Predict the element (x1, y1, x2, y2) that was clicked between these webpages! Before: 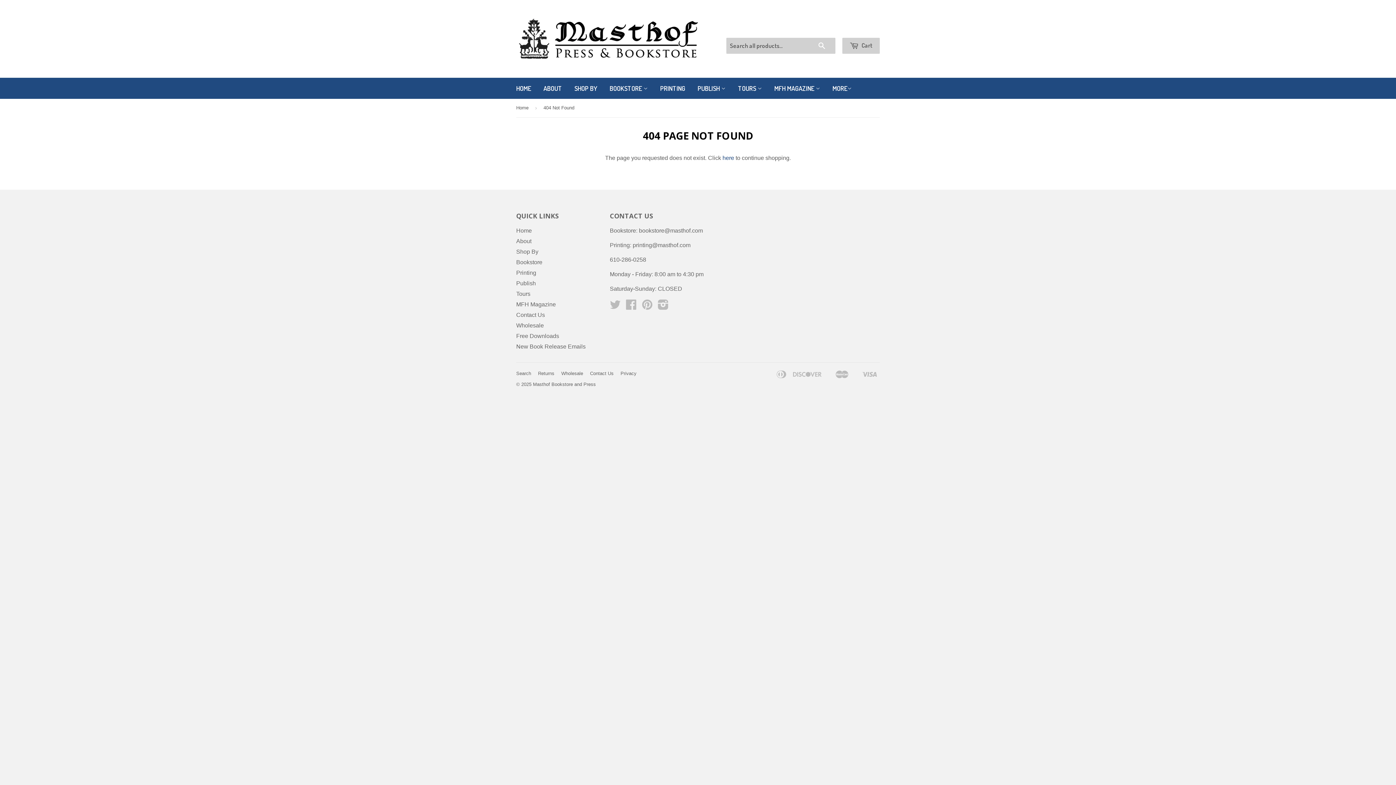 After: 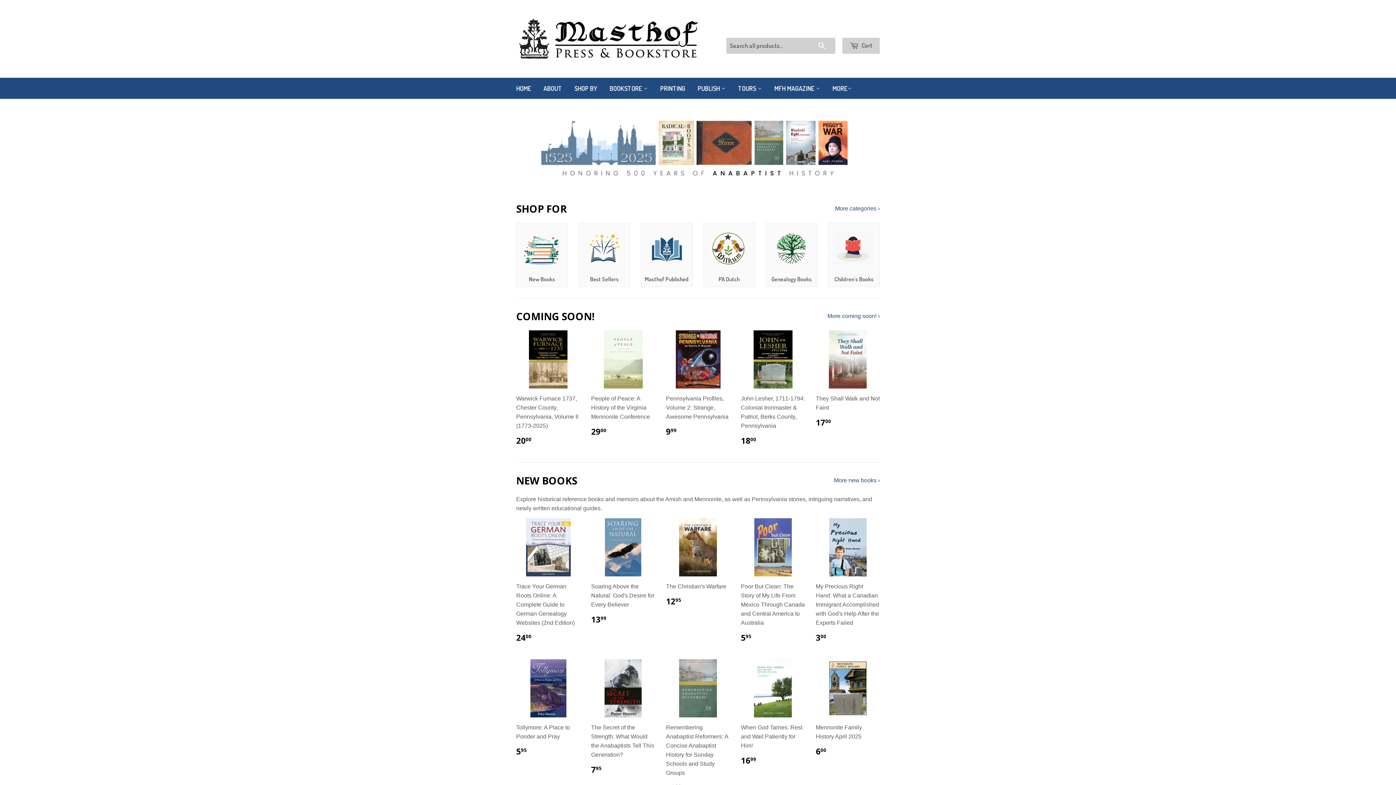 Action: bbox: (516, 16, 698, 61)